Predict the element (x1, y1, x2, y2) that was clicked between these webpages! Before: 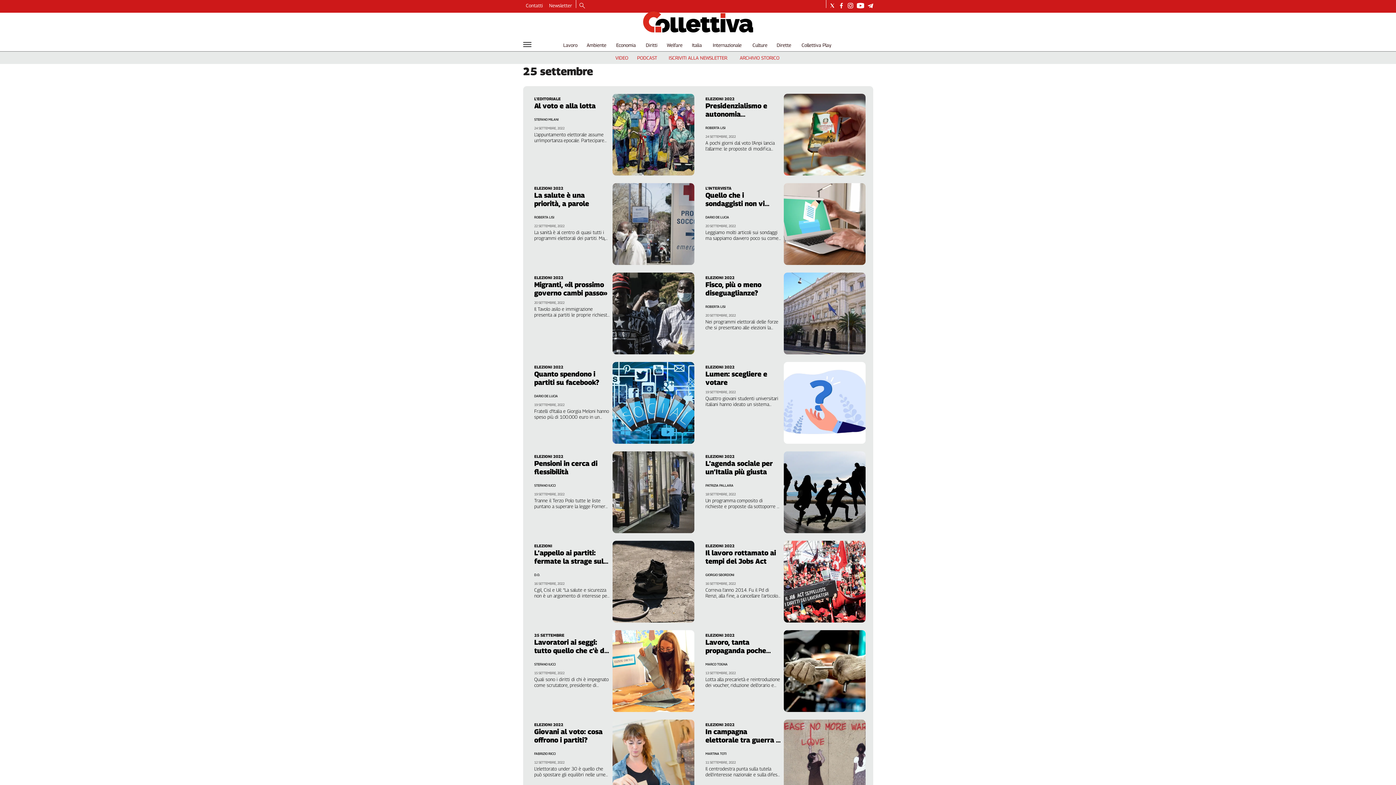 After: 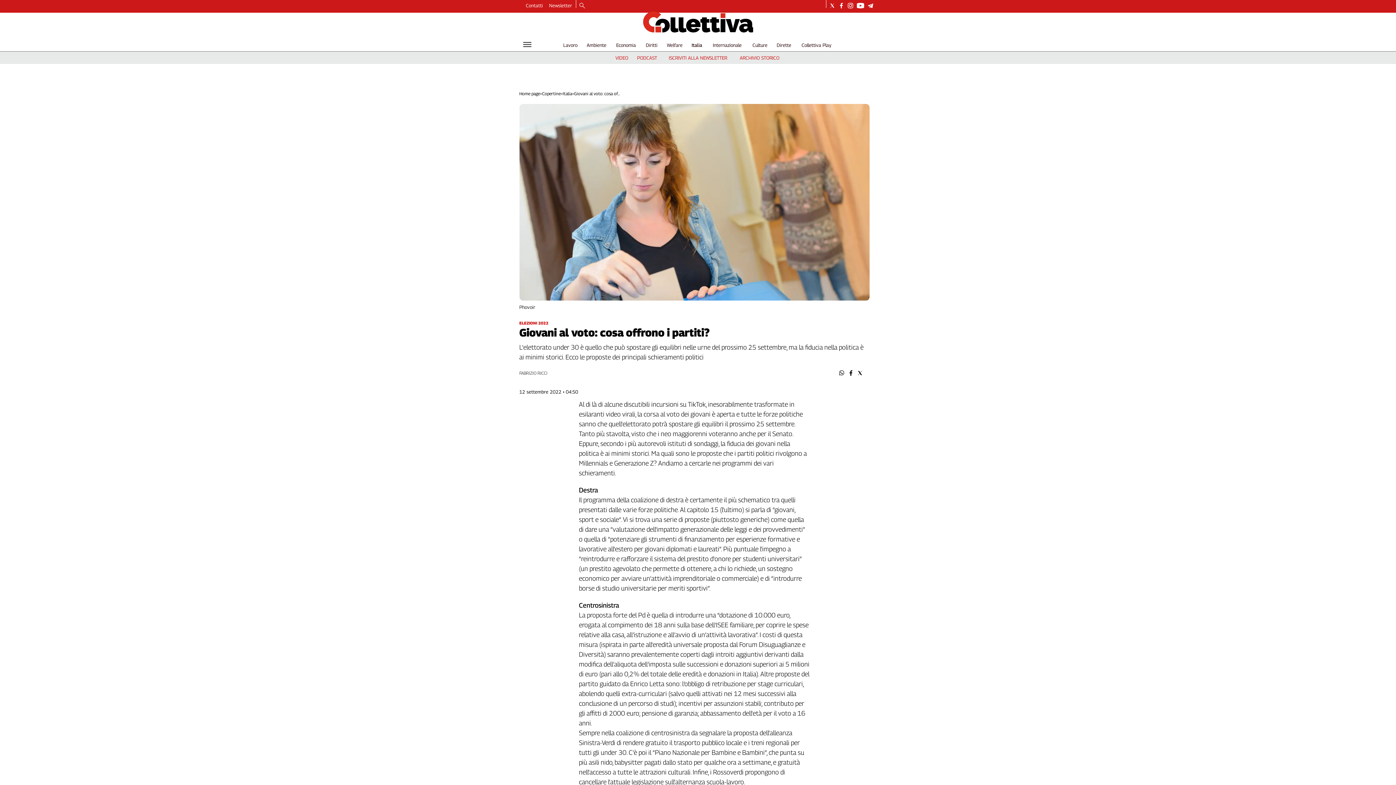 Action: bbox: (612, 720, 694, 801)